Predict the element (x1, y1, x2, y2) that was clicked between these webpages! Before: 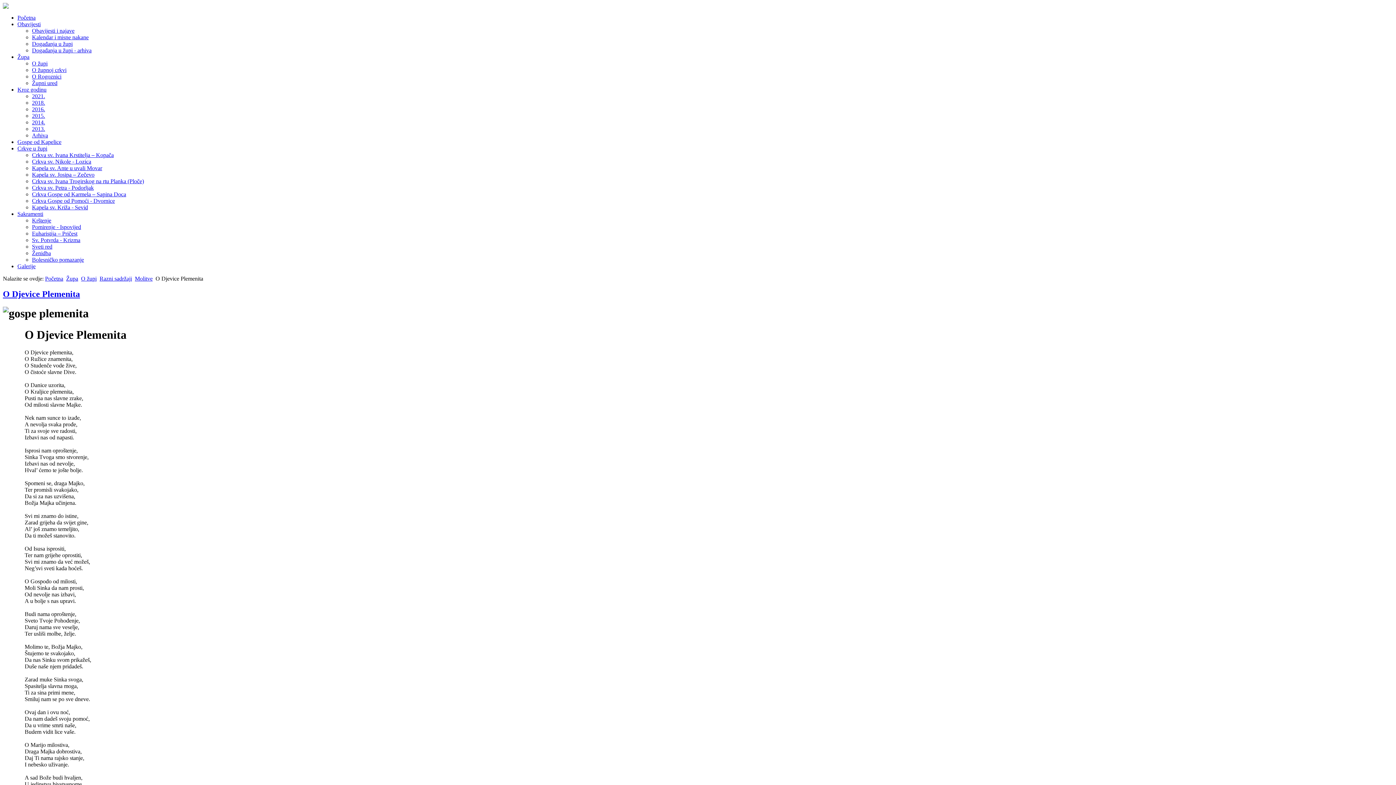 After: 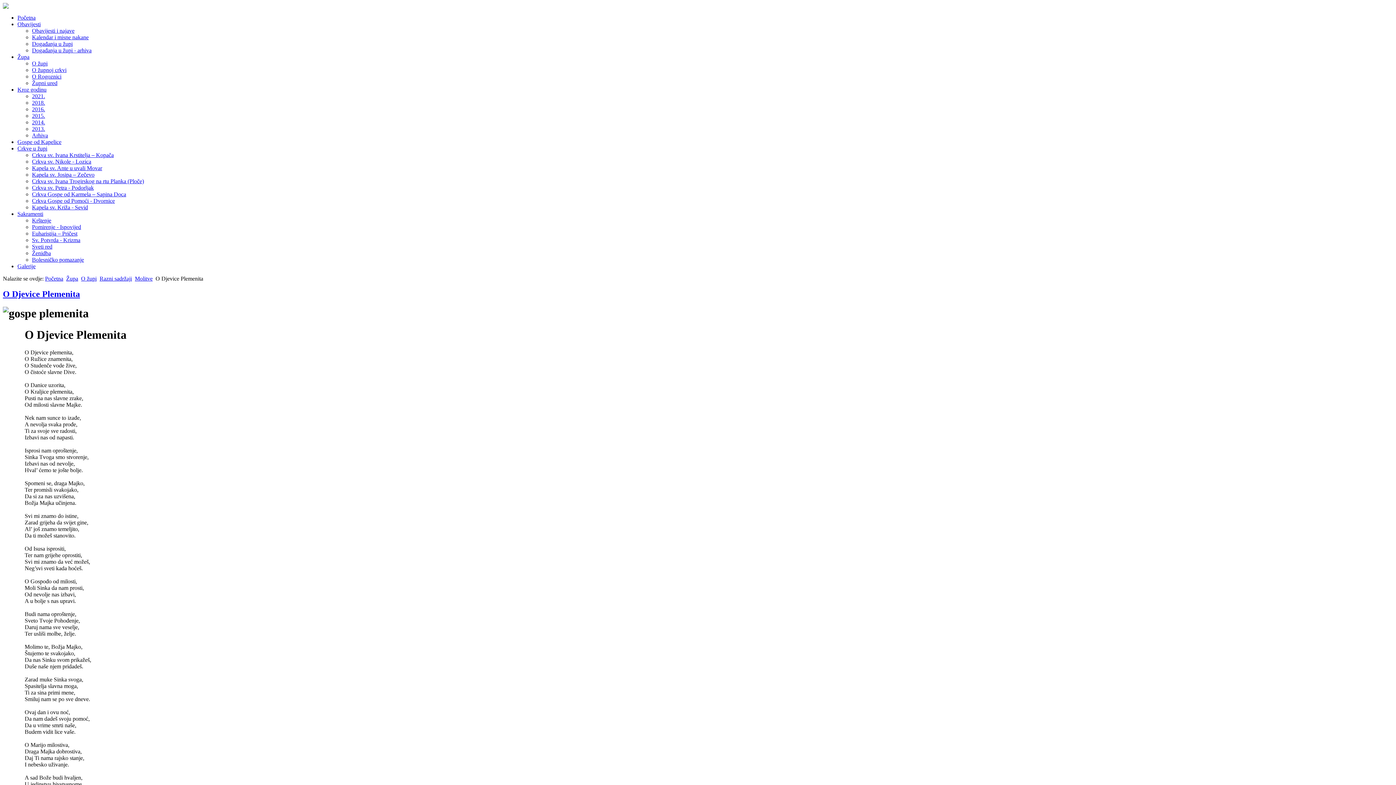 Action: label: Župa bbox: (66, 275, 78, 281)